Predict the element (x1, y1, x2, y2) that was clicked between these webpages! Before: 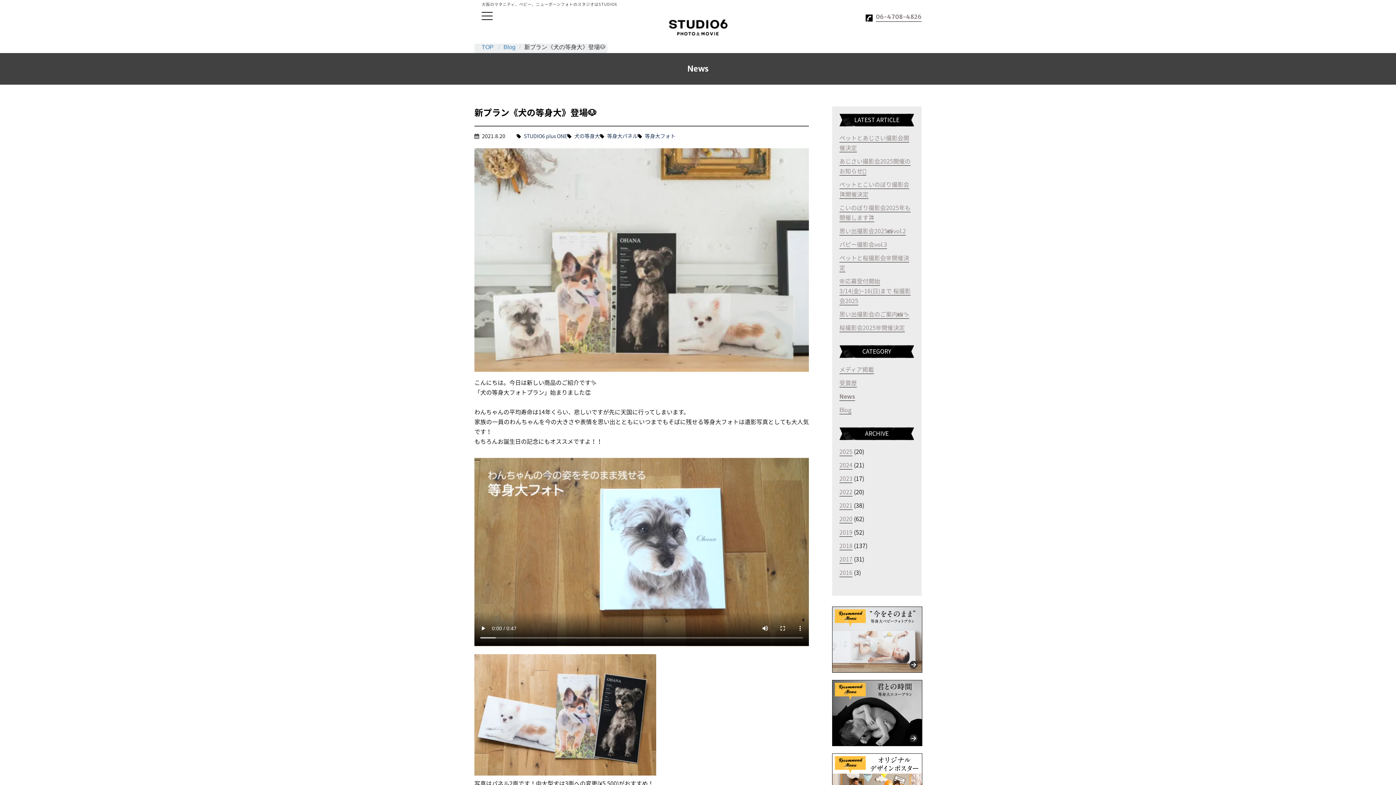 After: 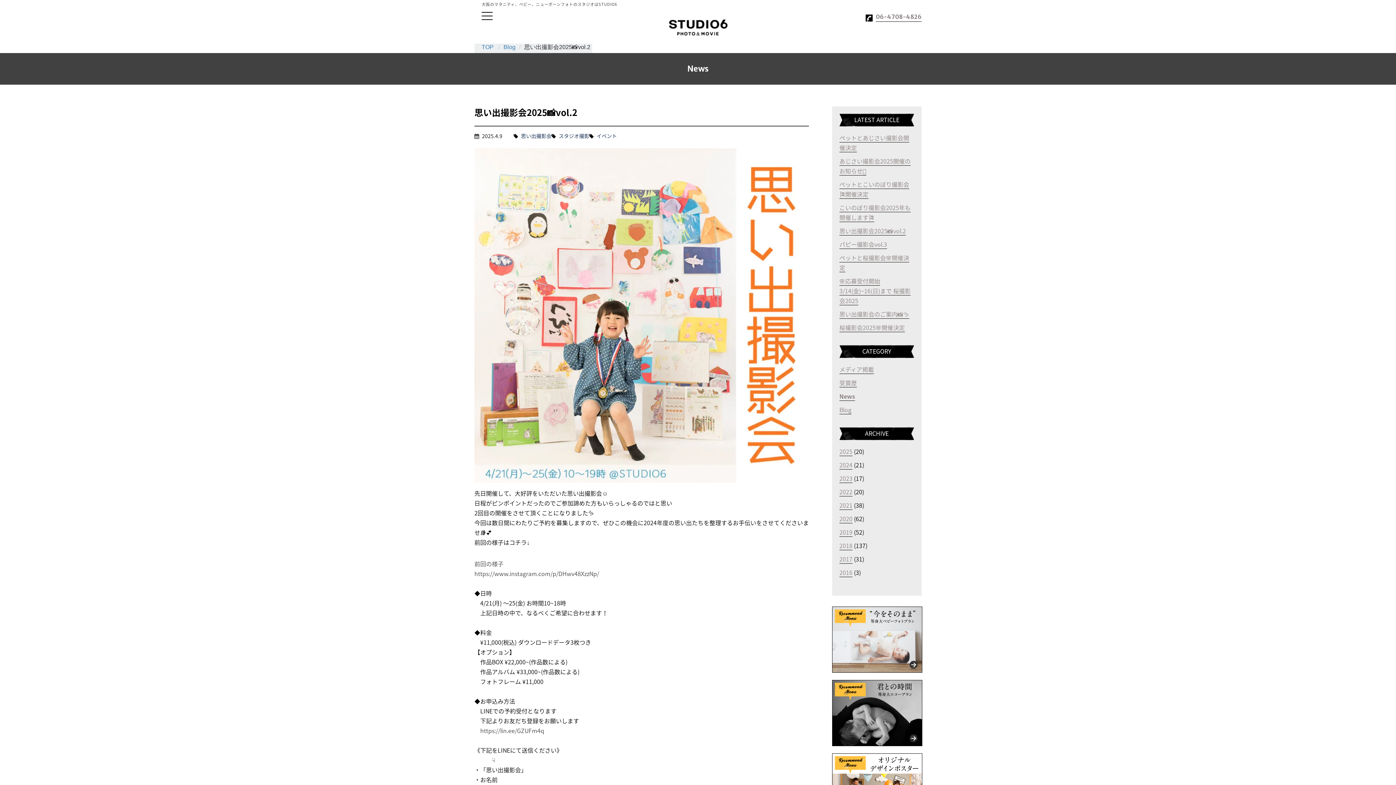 Action: label: 思い出撮影会2025📸vol.2 bbox: (839, 226, 906, 235)